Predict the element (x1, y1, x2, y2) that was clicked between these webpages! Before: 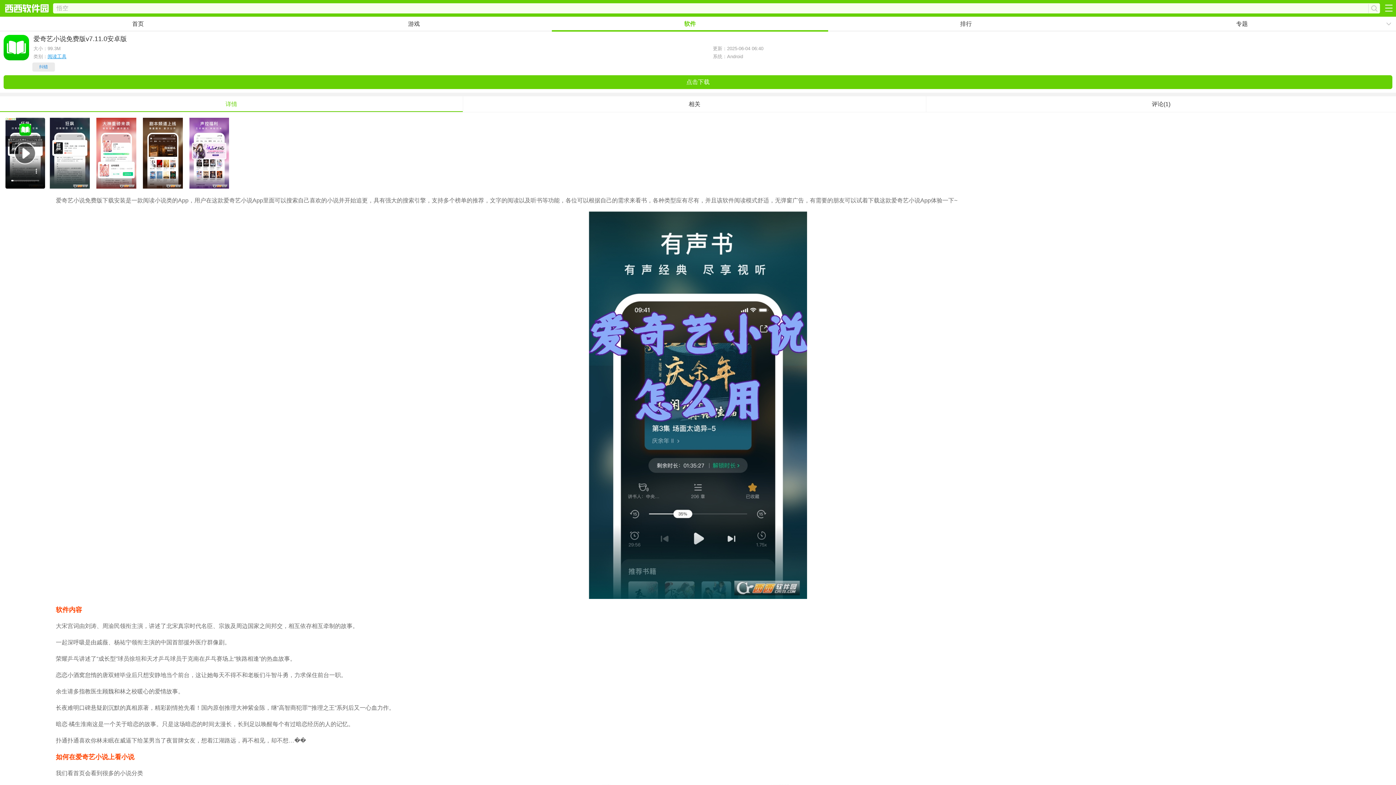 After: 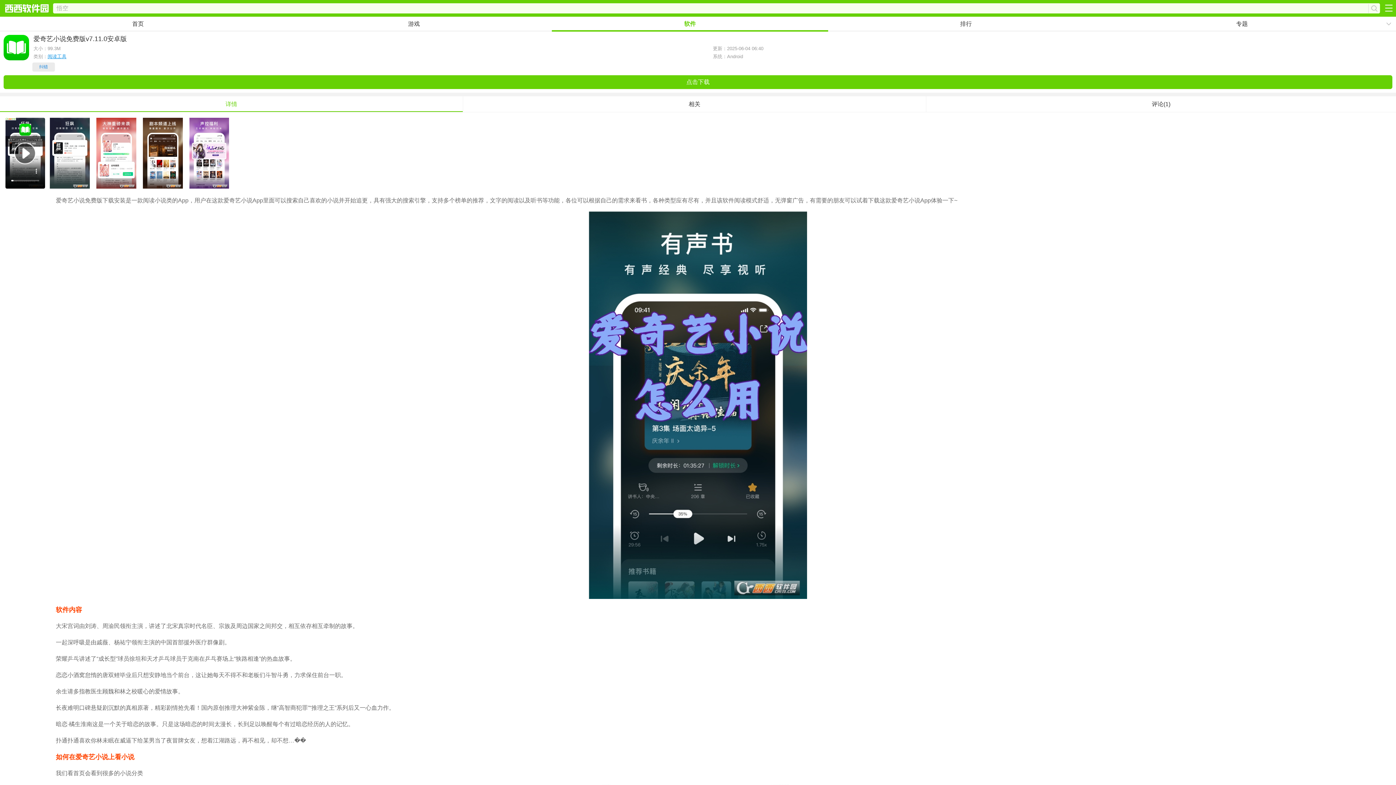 Action: bbox: (3, 75, 1392, 89) label: 点击下载